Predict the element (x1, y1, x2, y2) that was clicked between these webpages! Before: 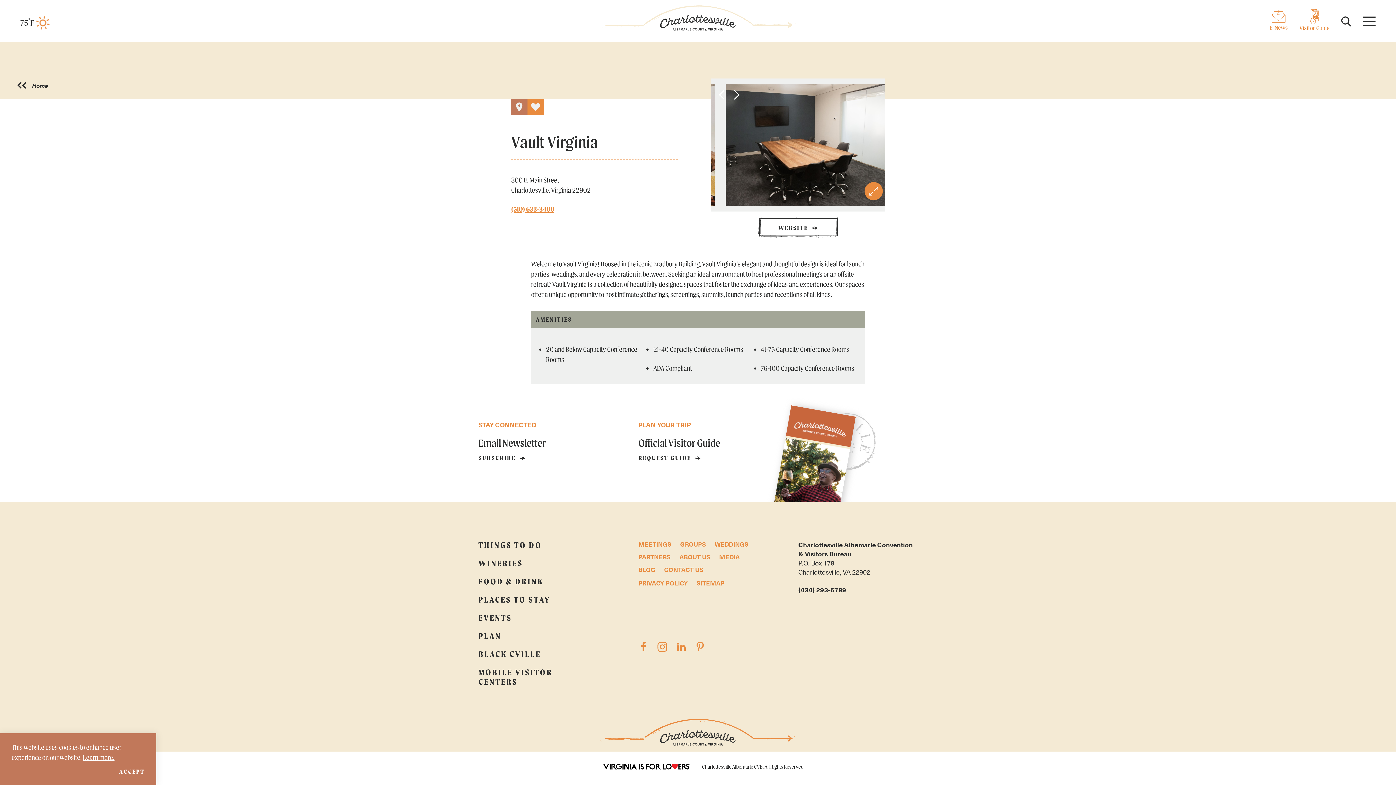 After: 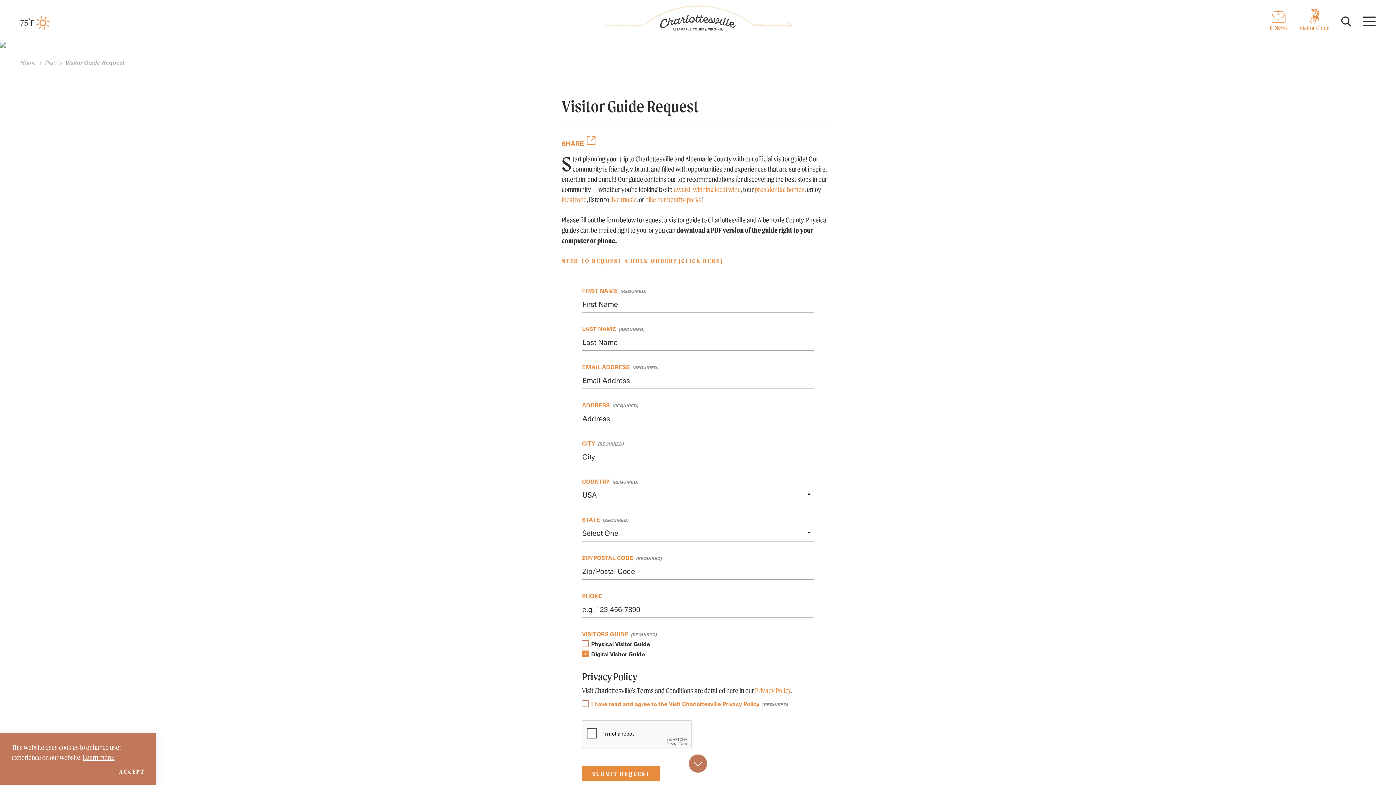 Action: bbox: (638, 455, 700, 461) label: REQUEST GUIDE